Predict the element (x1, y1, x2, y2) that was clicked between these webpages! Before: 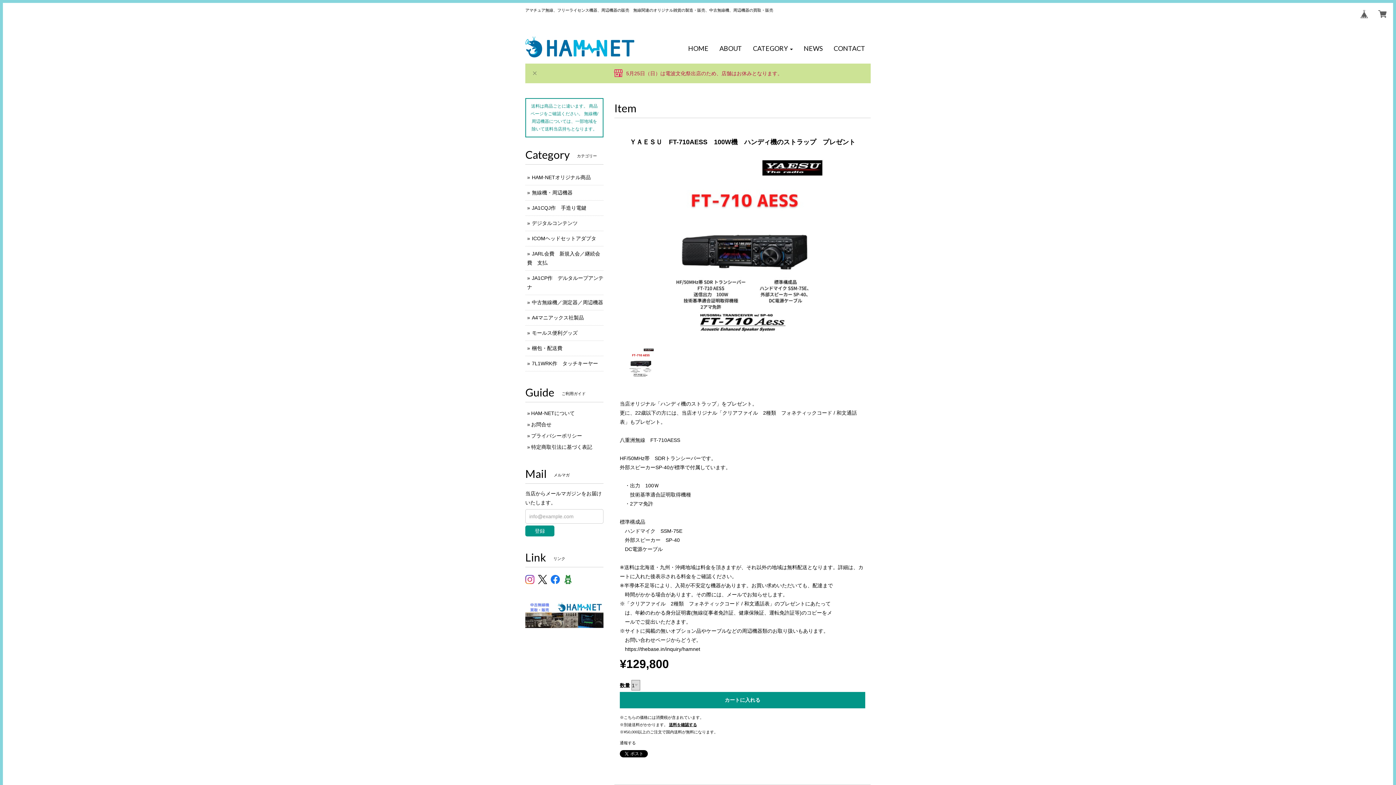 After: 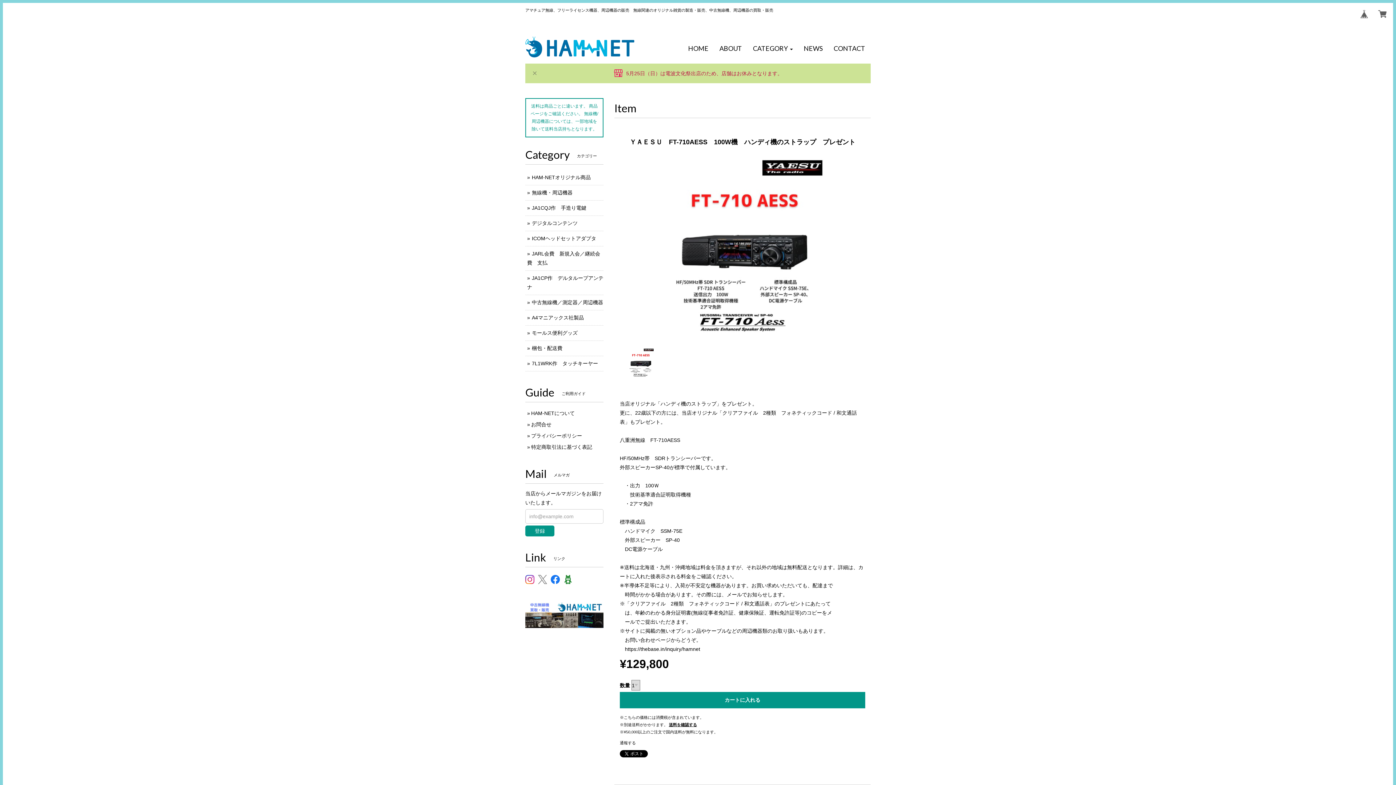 Action: bbox: (538, 576, 547, 582)